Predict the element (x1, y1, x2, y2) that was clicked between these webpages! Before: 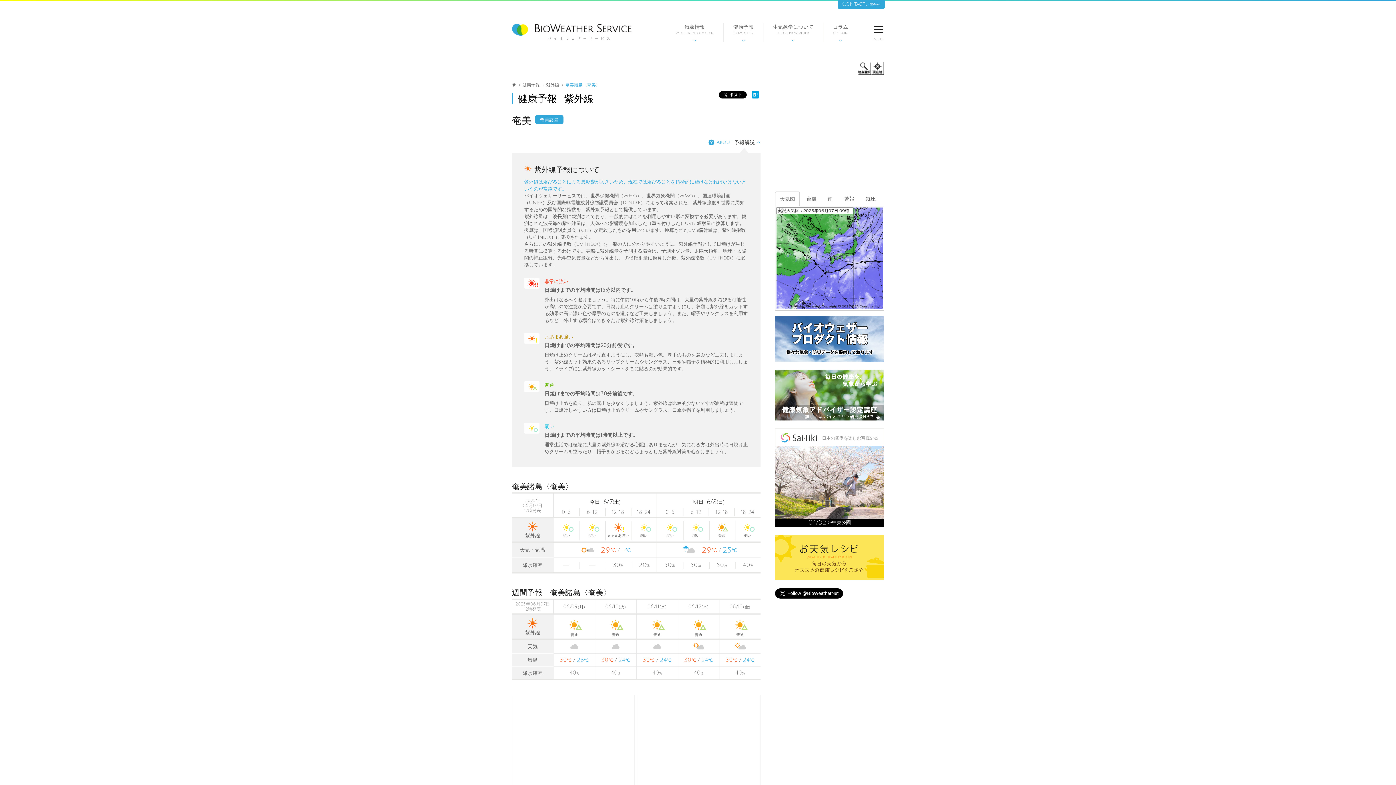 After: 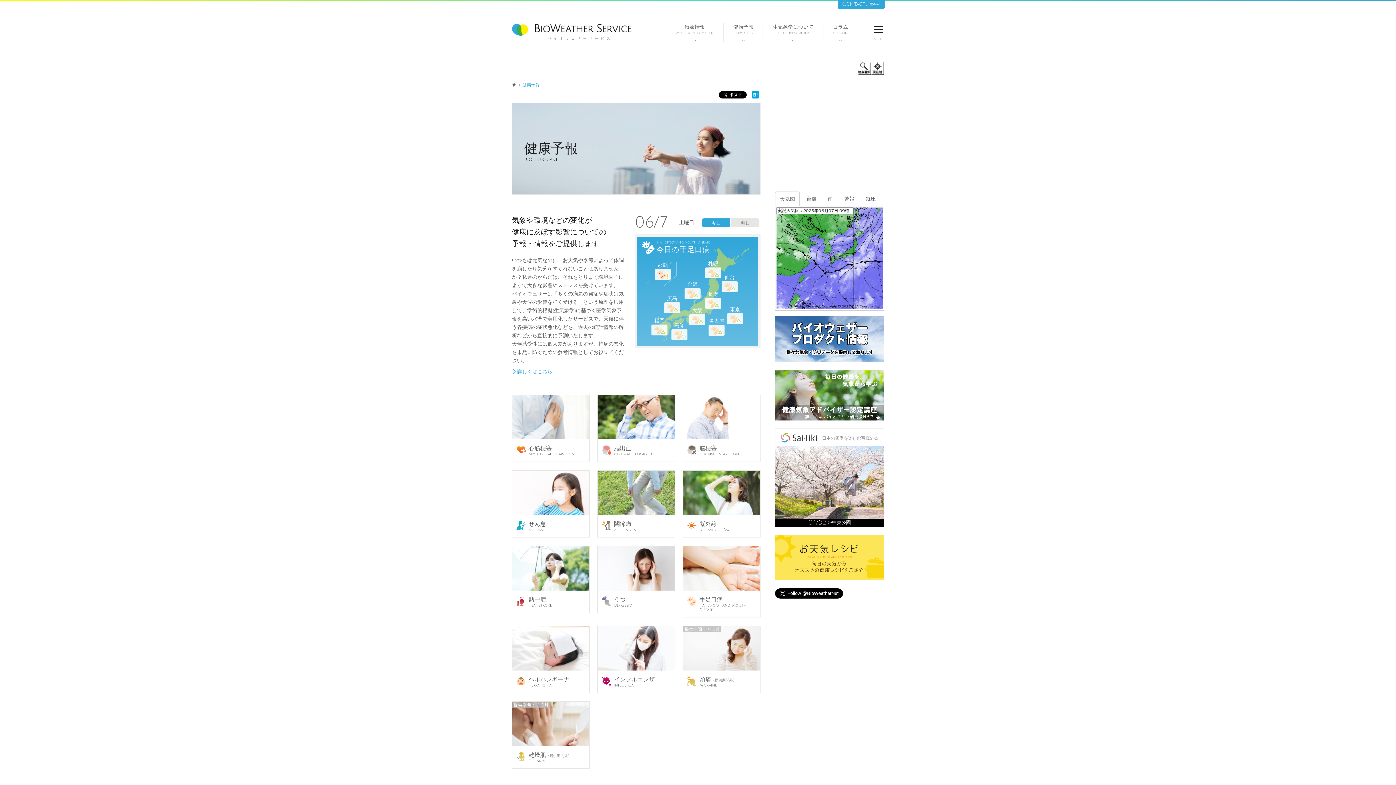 Action: bbox: (522, 82, 540, 87) label: 健康予報